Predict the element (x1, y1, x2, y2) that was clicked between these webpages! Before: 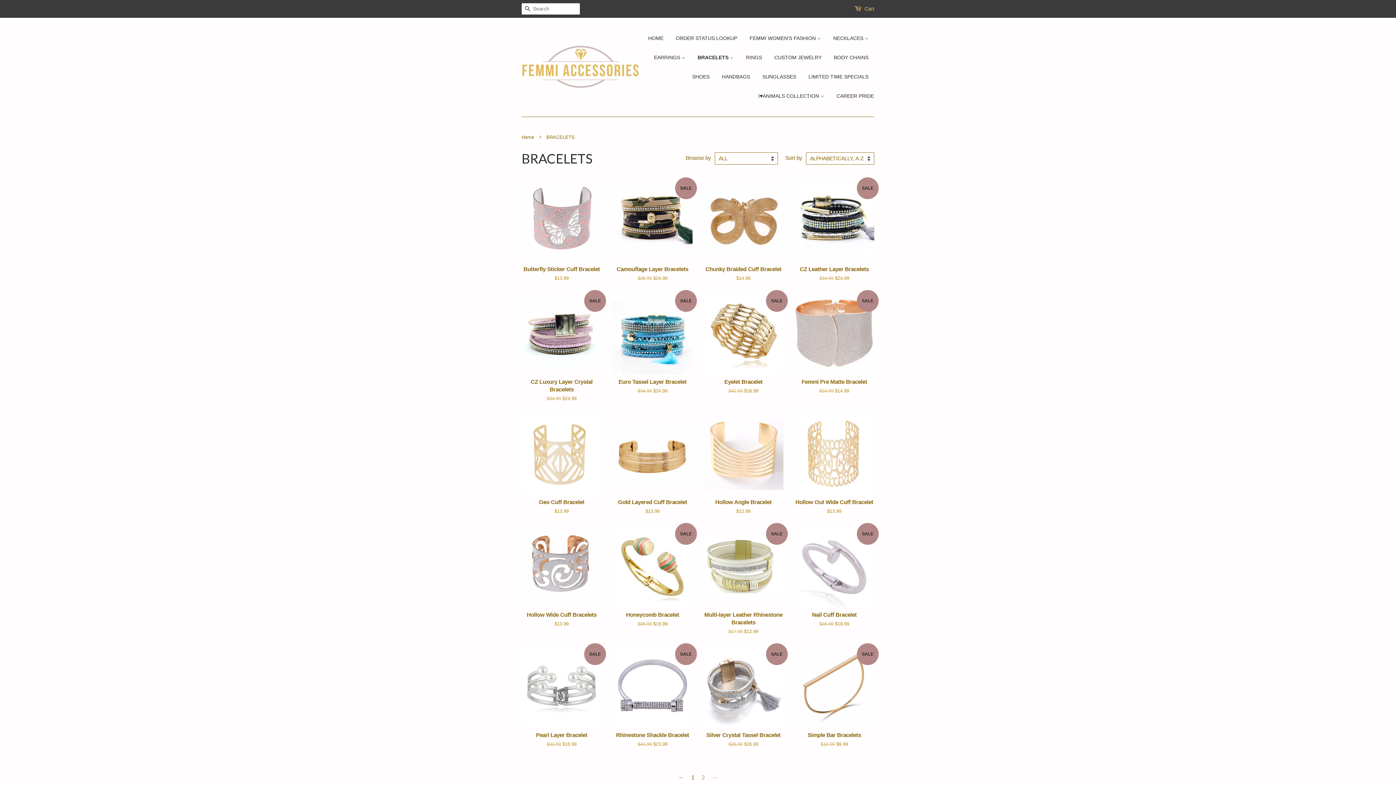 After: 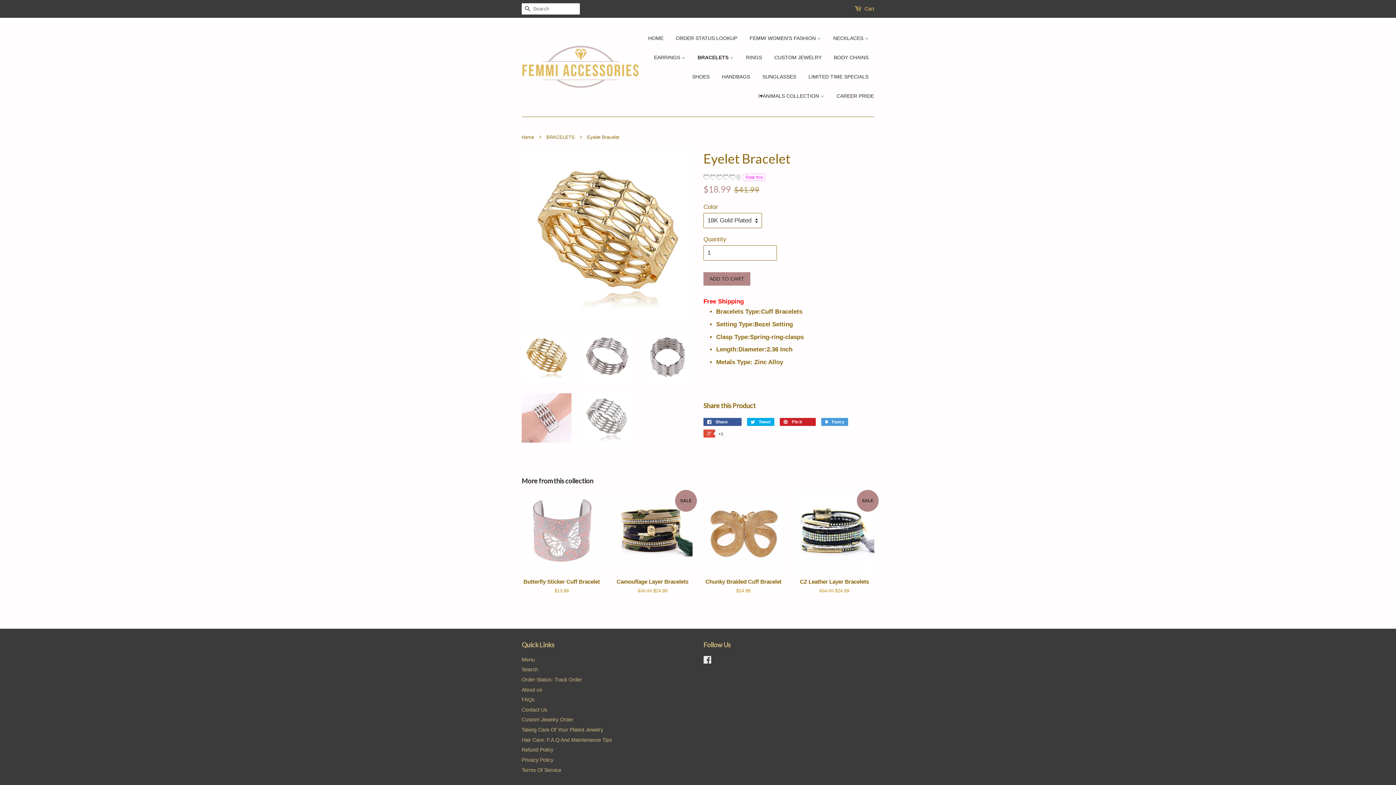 Action: label: SALE

Eyelet Bracelet

$41.99 $18.99 bbox: (703, 294, 783, 407)